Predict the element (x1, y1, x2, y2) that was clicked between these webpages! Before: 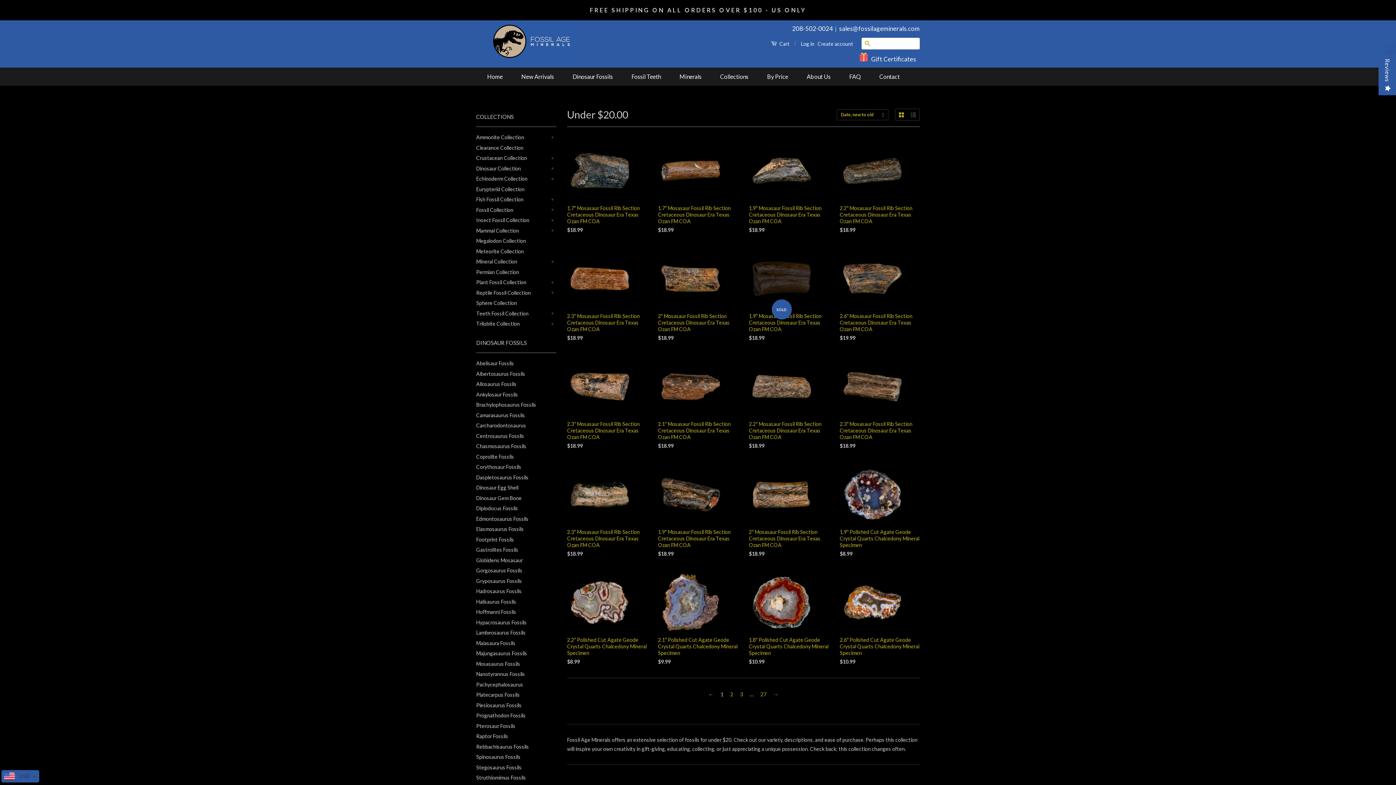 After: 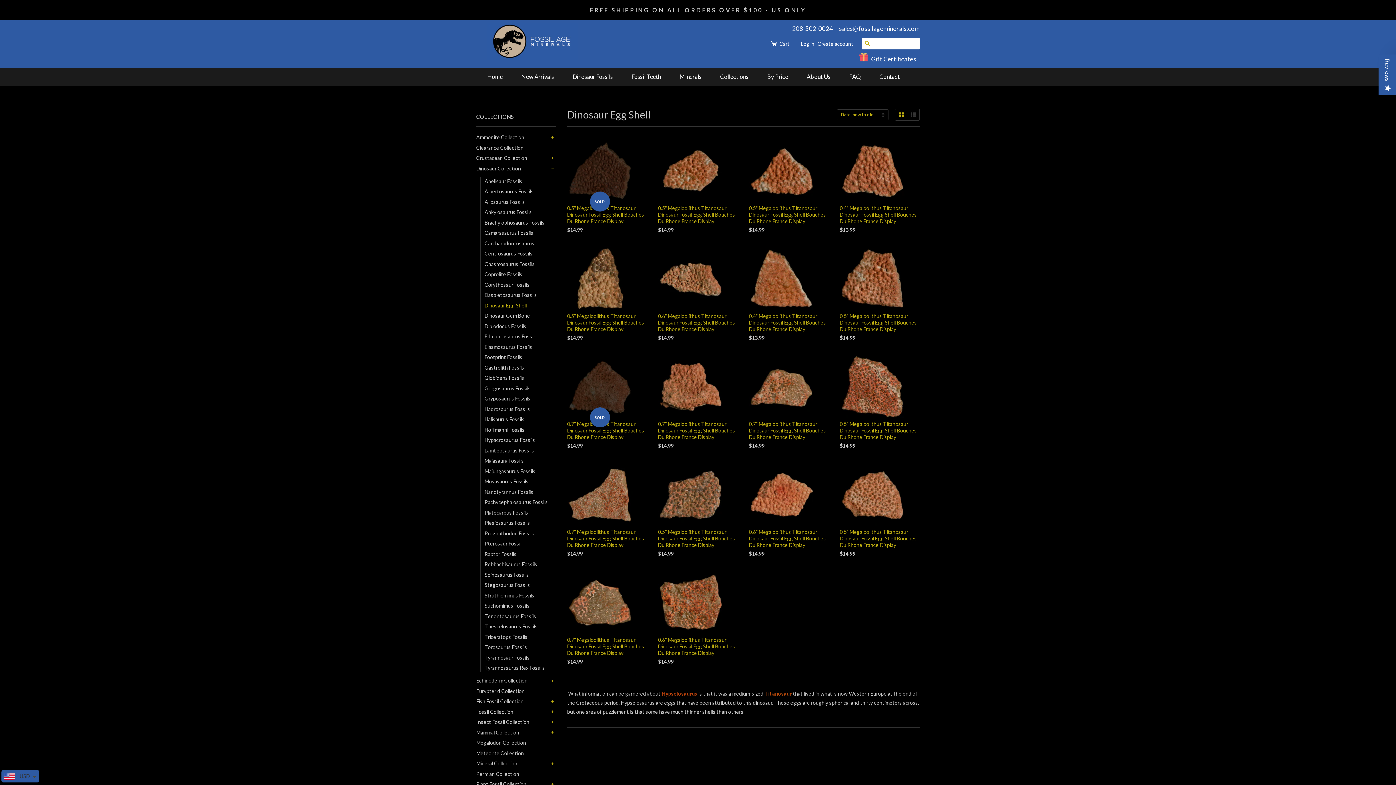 Action: label: Dinosaur Egg Shell bbox: (476, 484, 518, 490)